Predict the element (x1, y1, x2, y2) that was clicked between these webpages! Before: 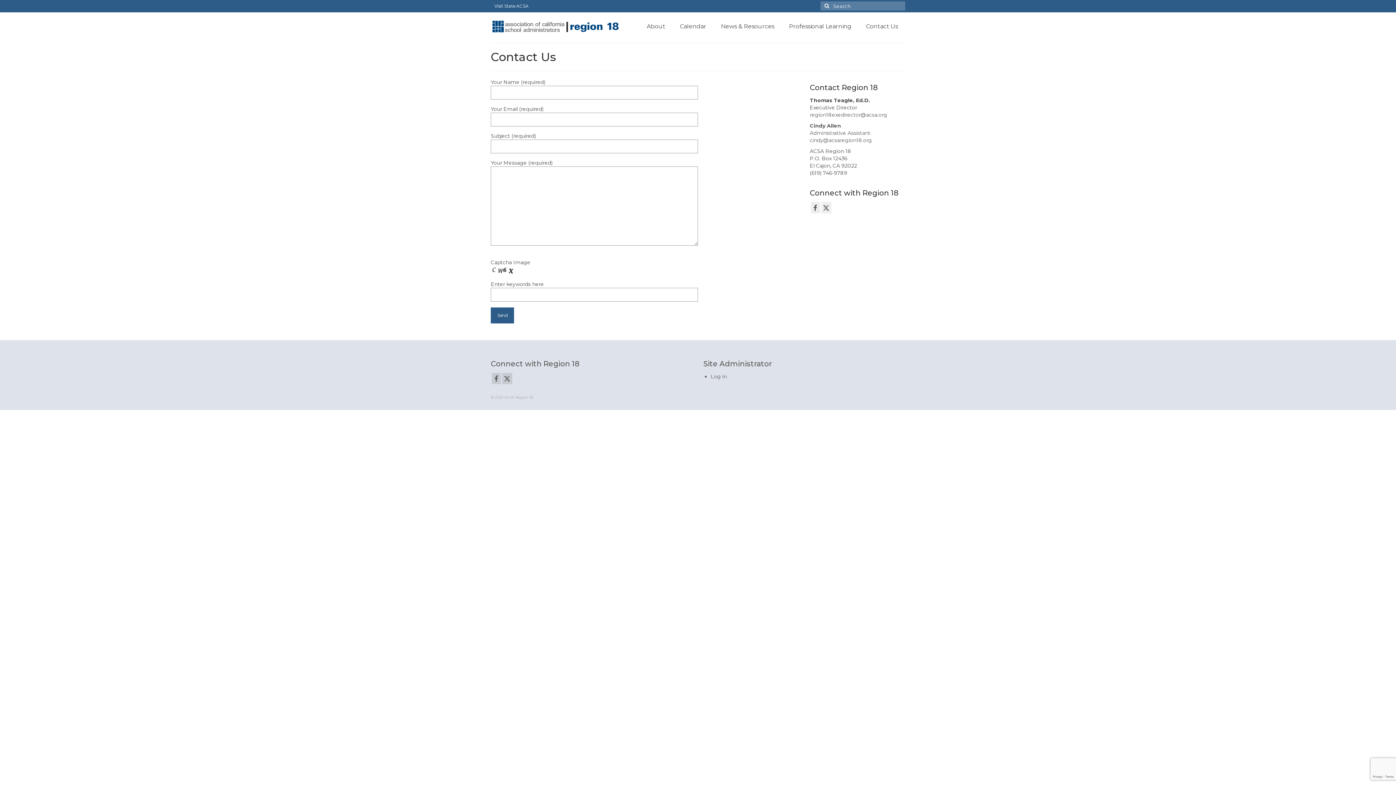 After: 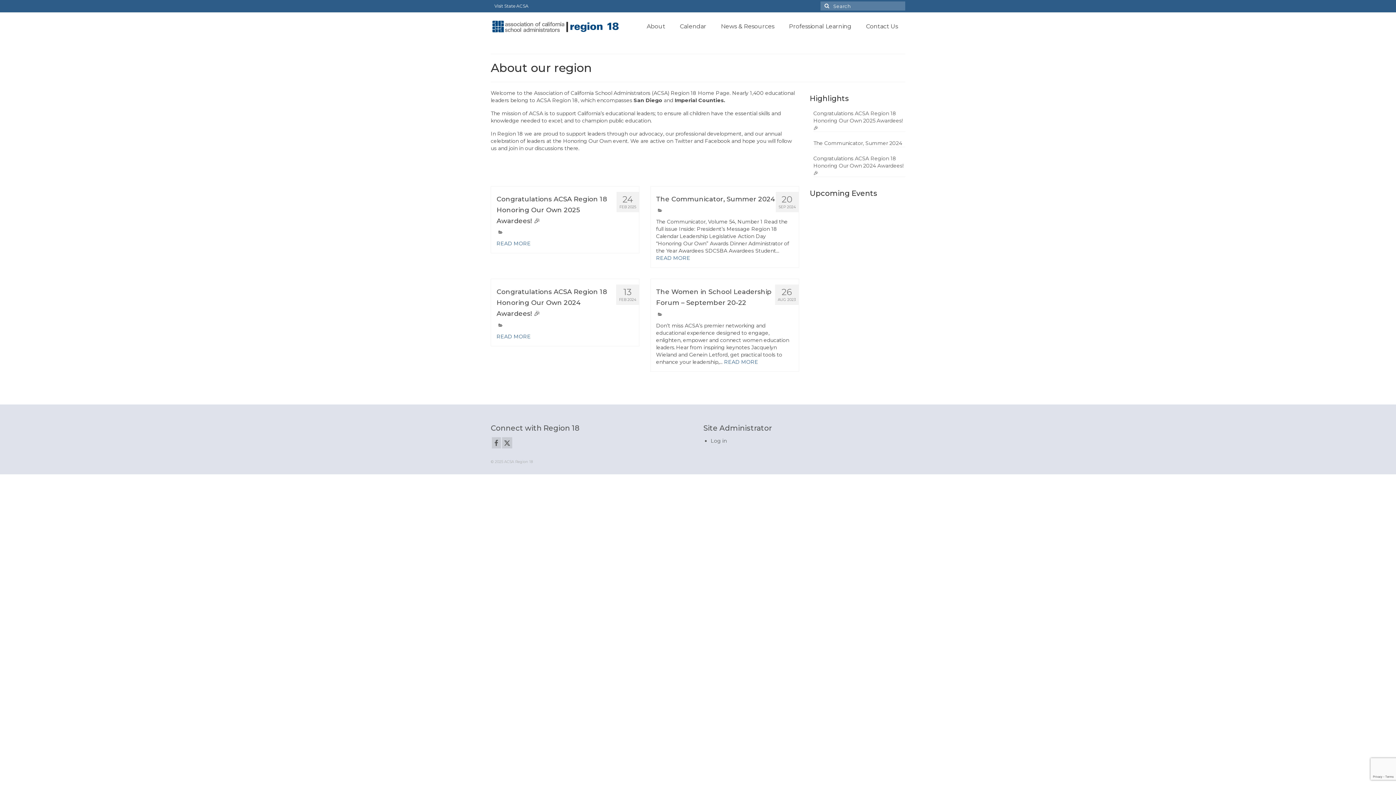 Action: bbox: (490, 17, 621, 33)